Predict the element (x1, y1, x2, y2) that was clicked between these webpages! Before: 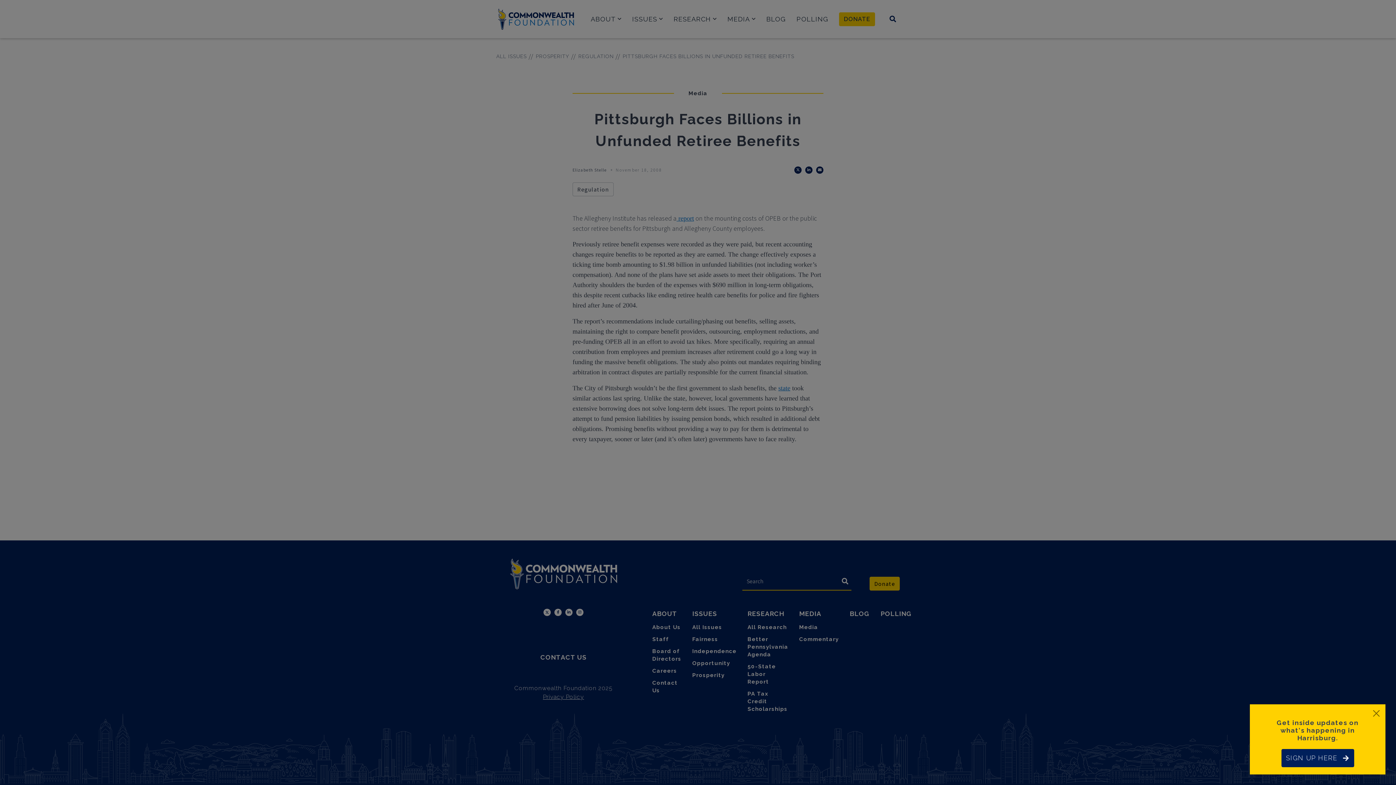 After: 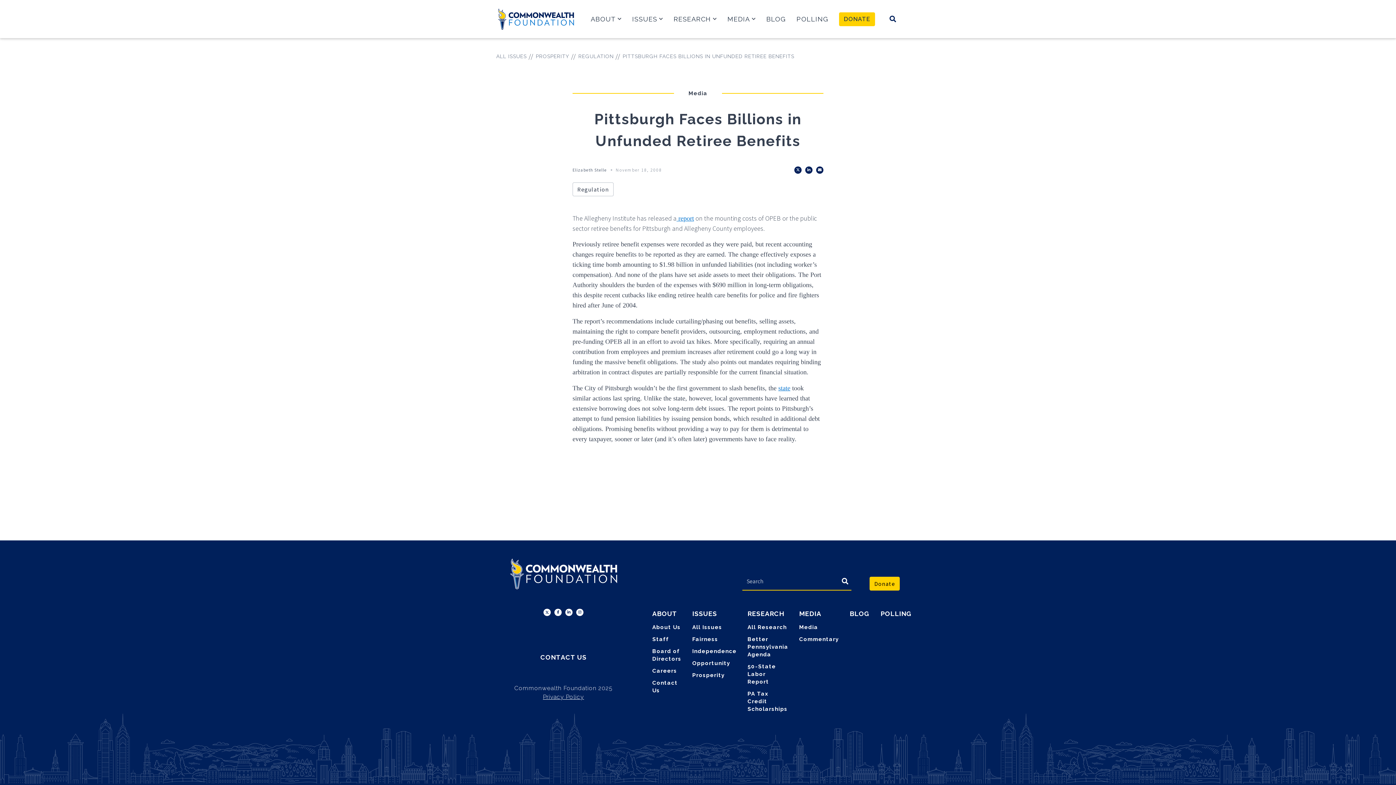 Action: label: Close bbox: (1370, 707, 1382, 720)